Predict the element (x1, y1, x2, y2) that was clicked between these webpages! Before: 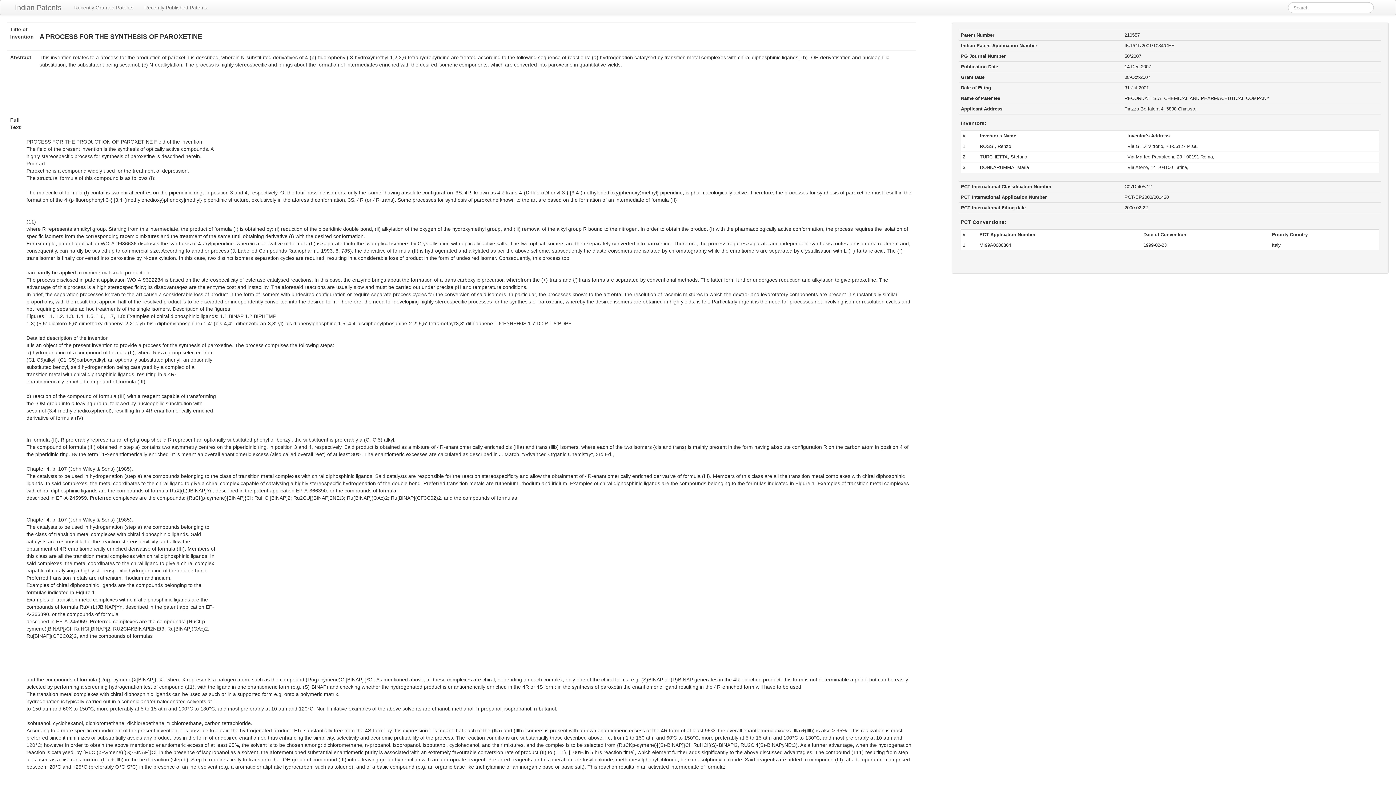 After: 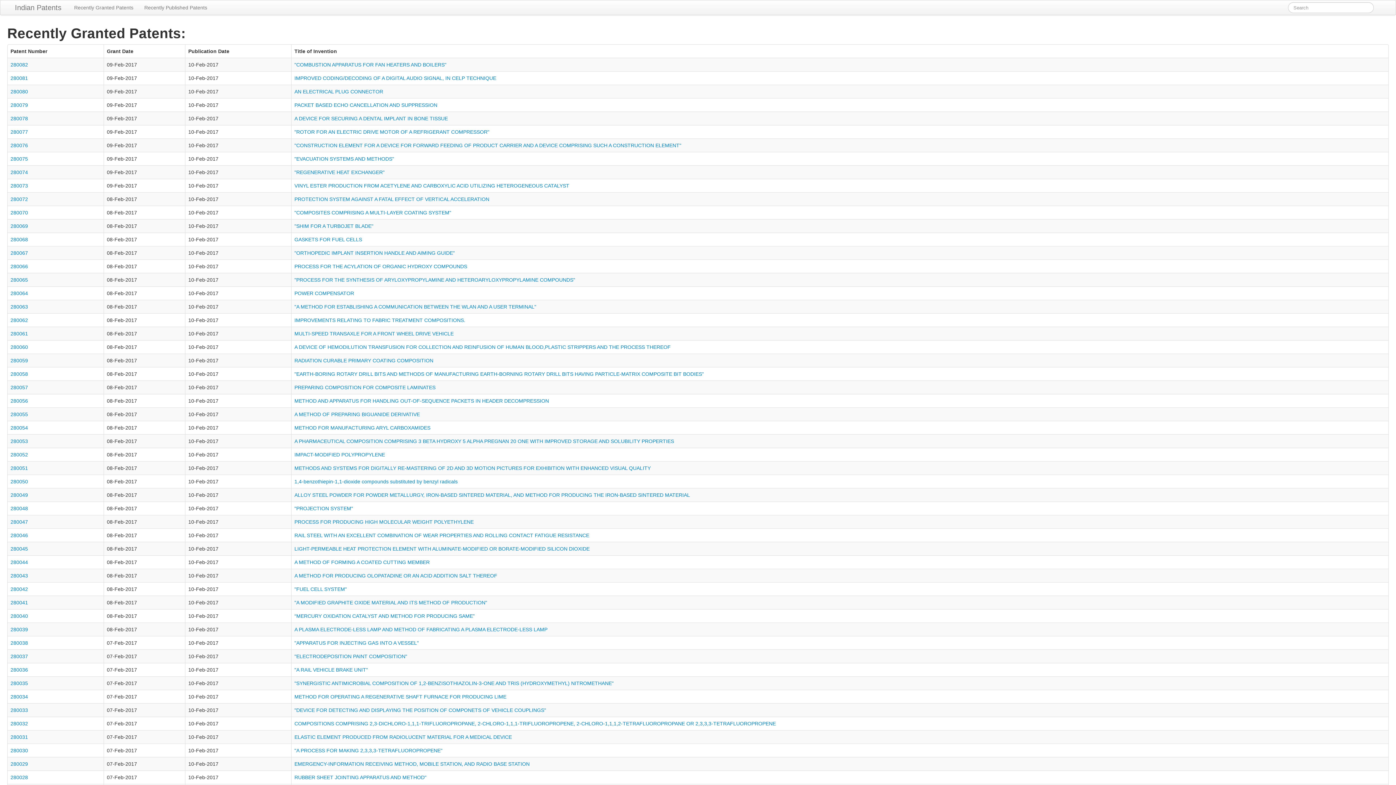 Action: bbox: (68, 0, 138, 14) label: Recently Granted Patents